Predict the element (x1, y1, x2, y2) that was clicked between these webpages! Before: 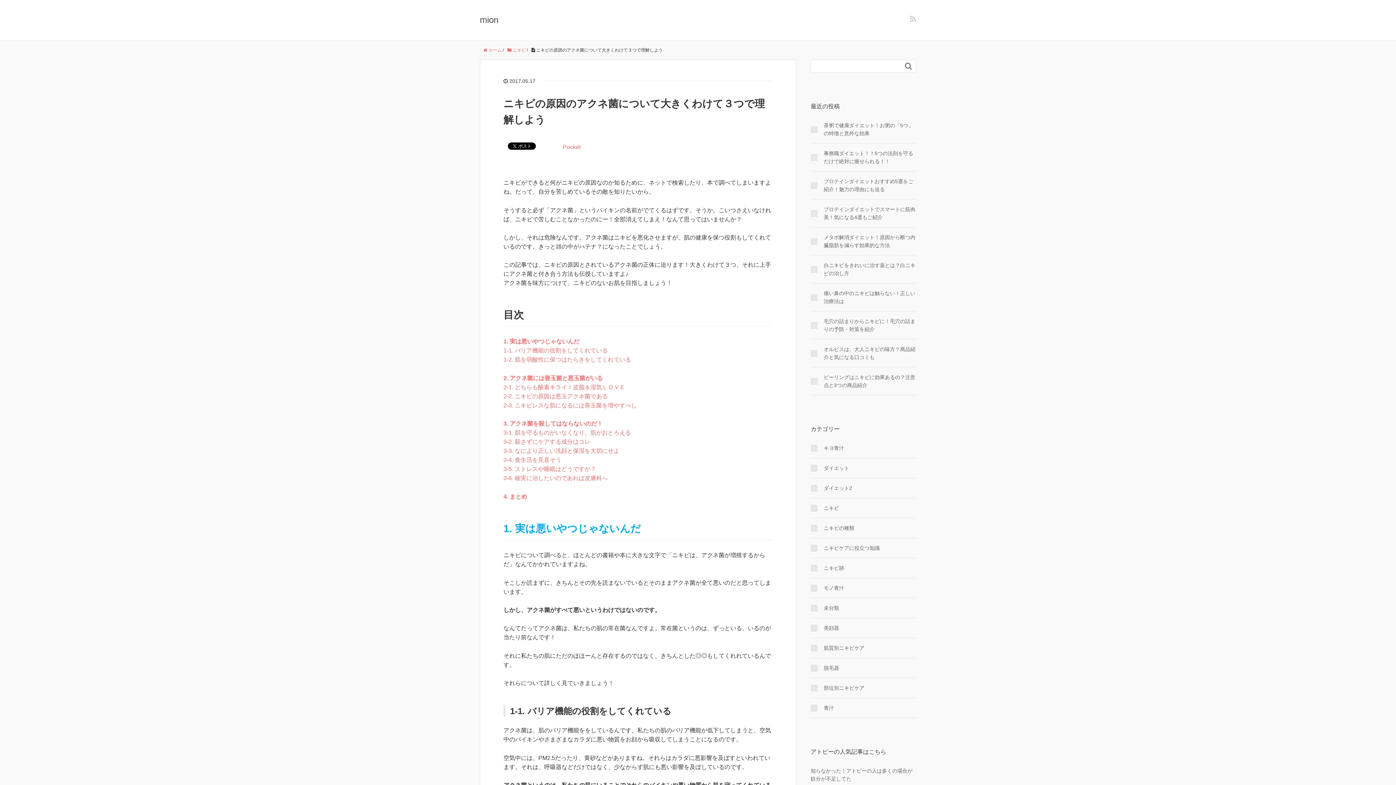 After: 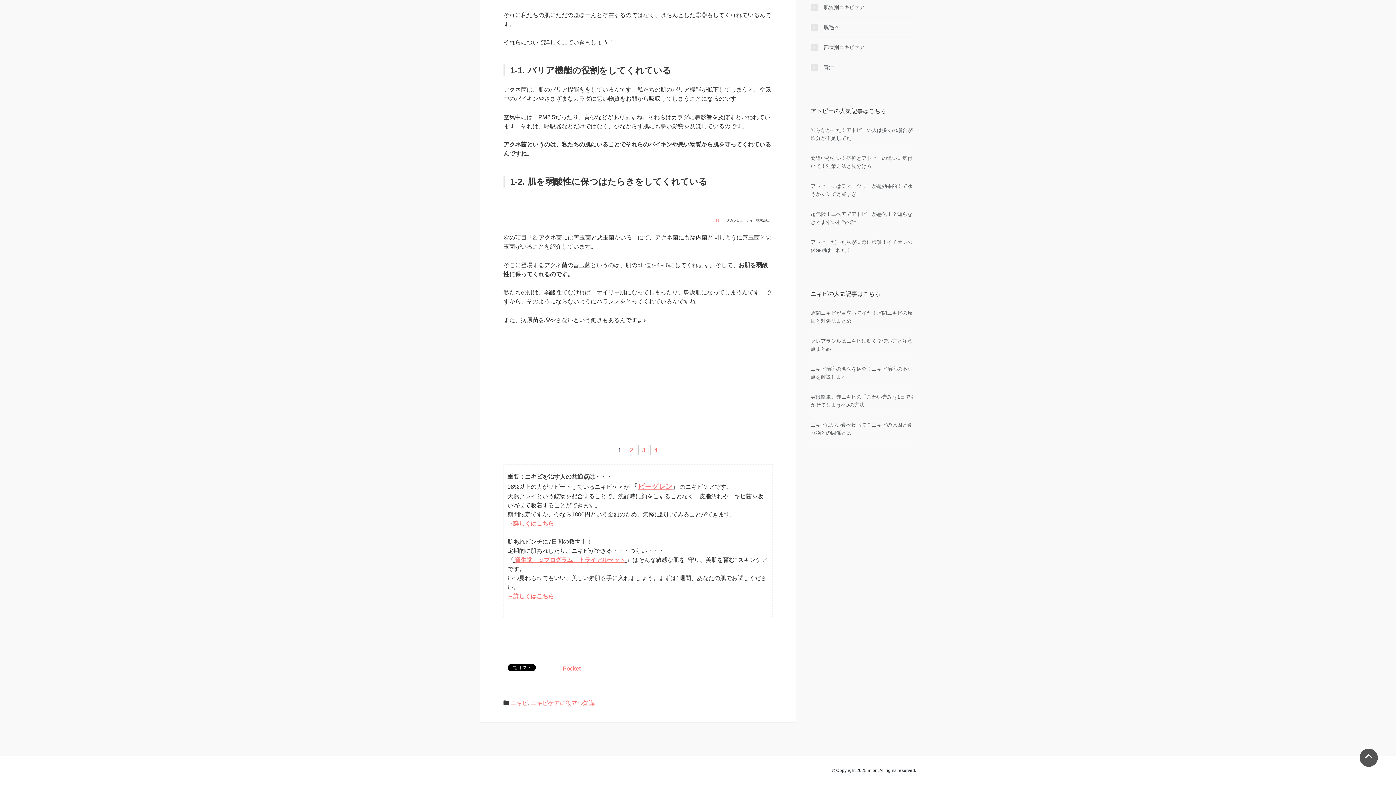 Action: bbox: (503, 347, 608, 353) label: 1-1. バリア機能の役割をしてくれている